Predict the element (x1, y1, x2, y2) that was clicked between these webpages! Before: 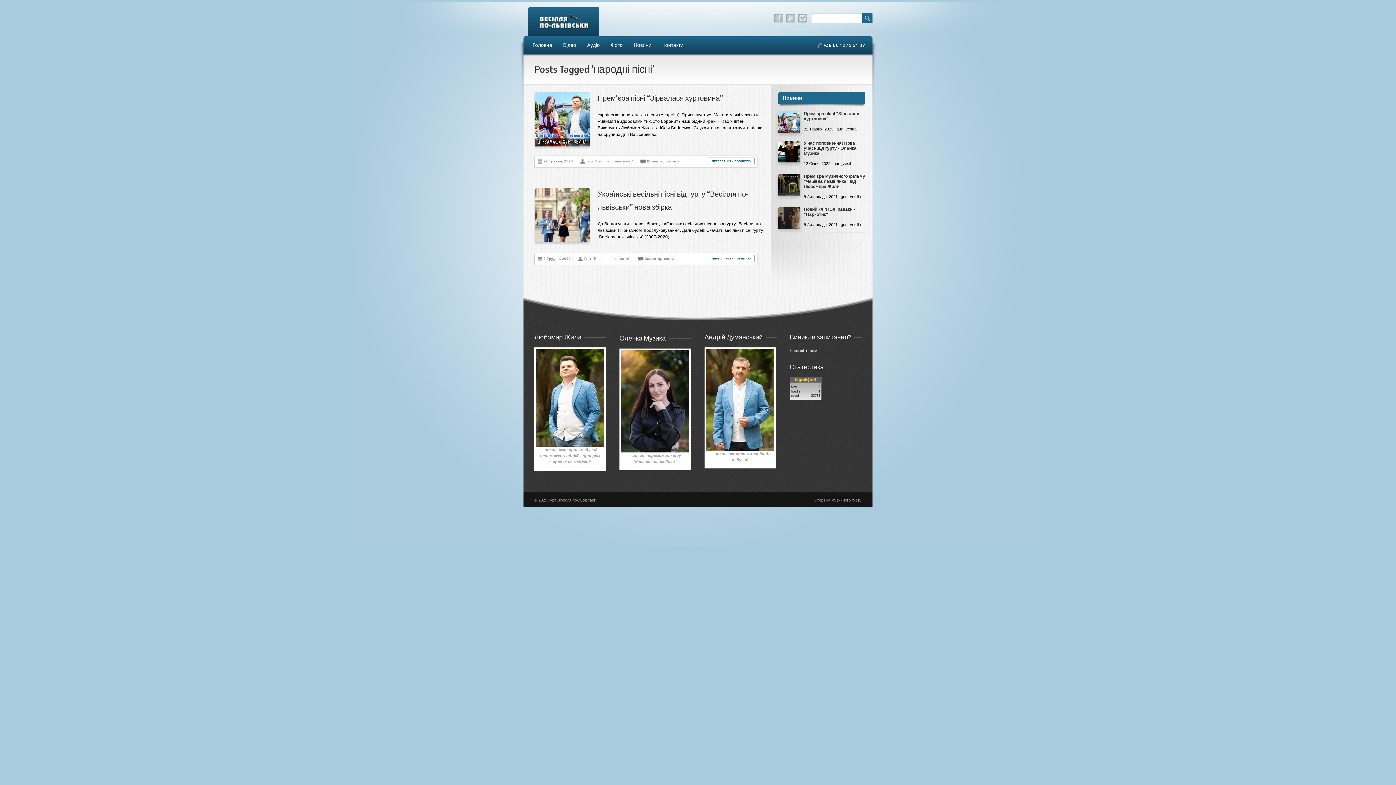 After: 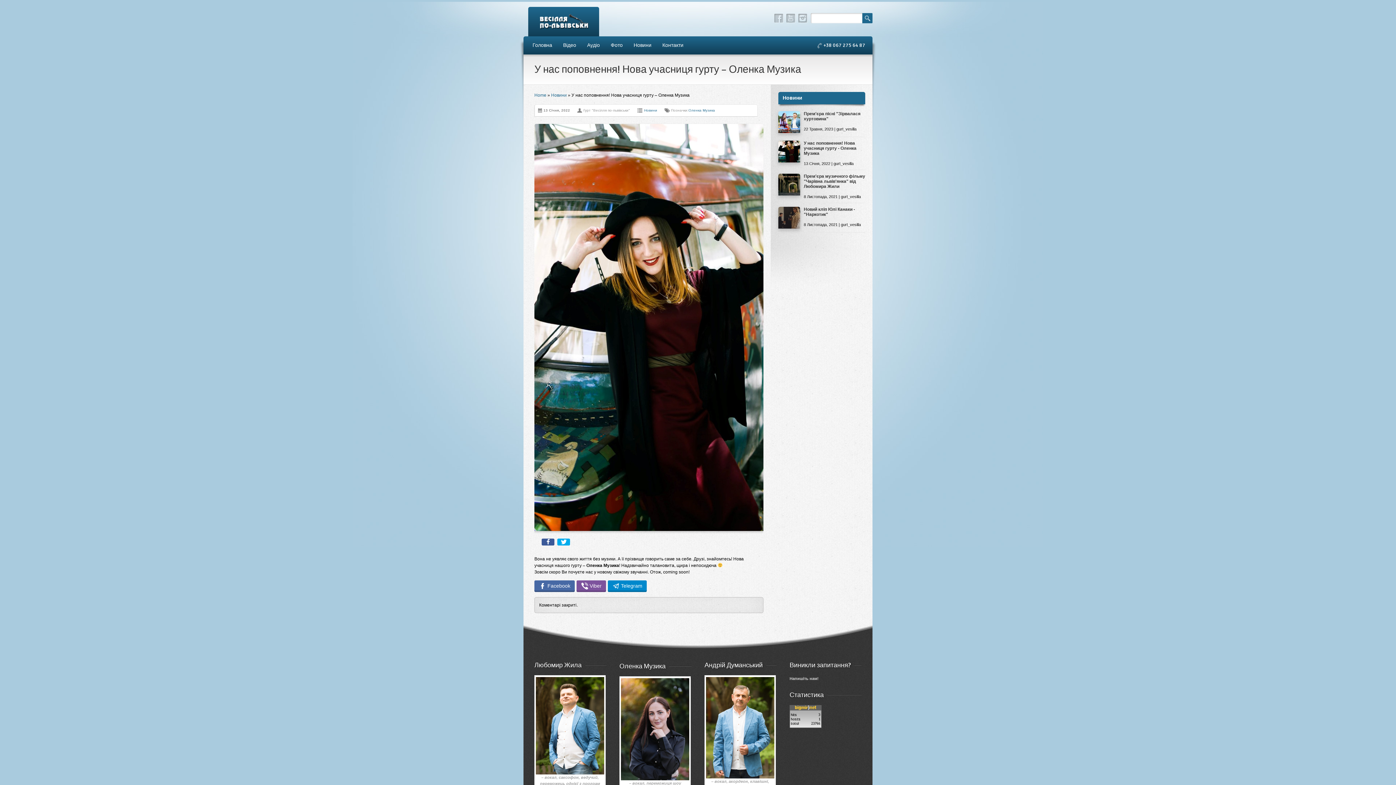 Action: bbox: (804, 140, 856, 156) label: У нас поповнення! Нова учасниця гурту - Оленка Музика